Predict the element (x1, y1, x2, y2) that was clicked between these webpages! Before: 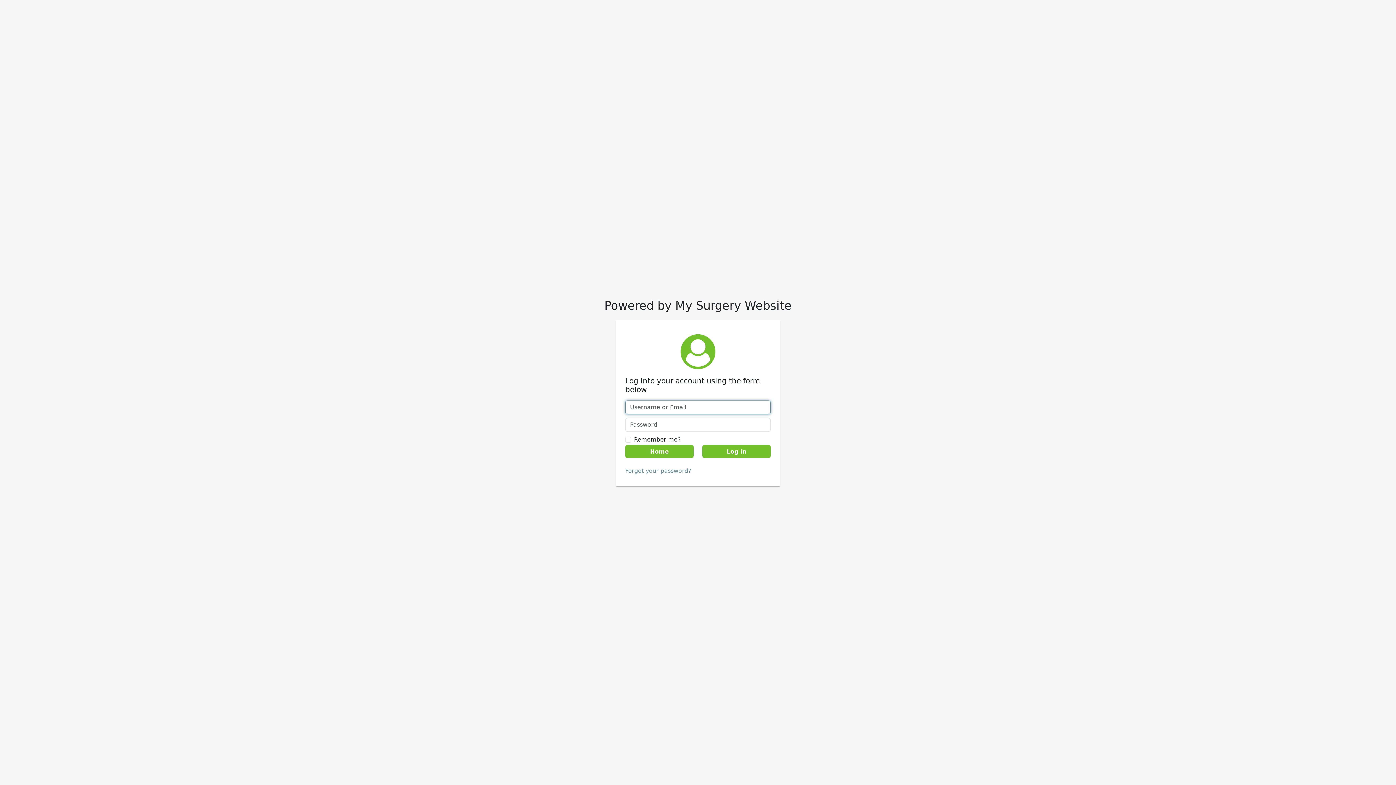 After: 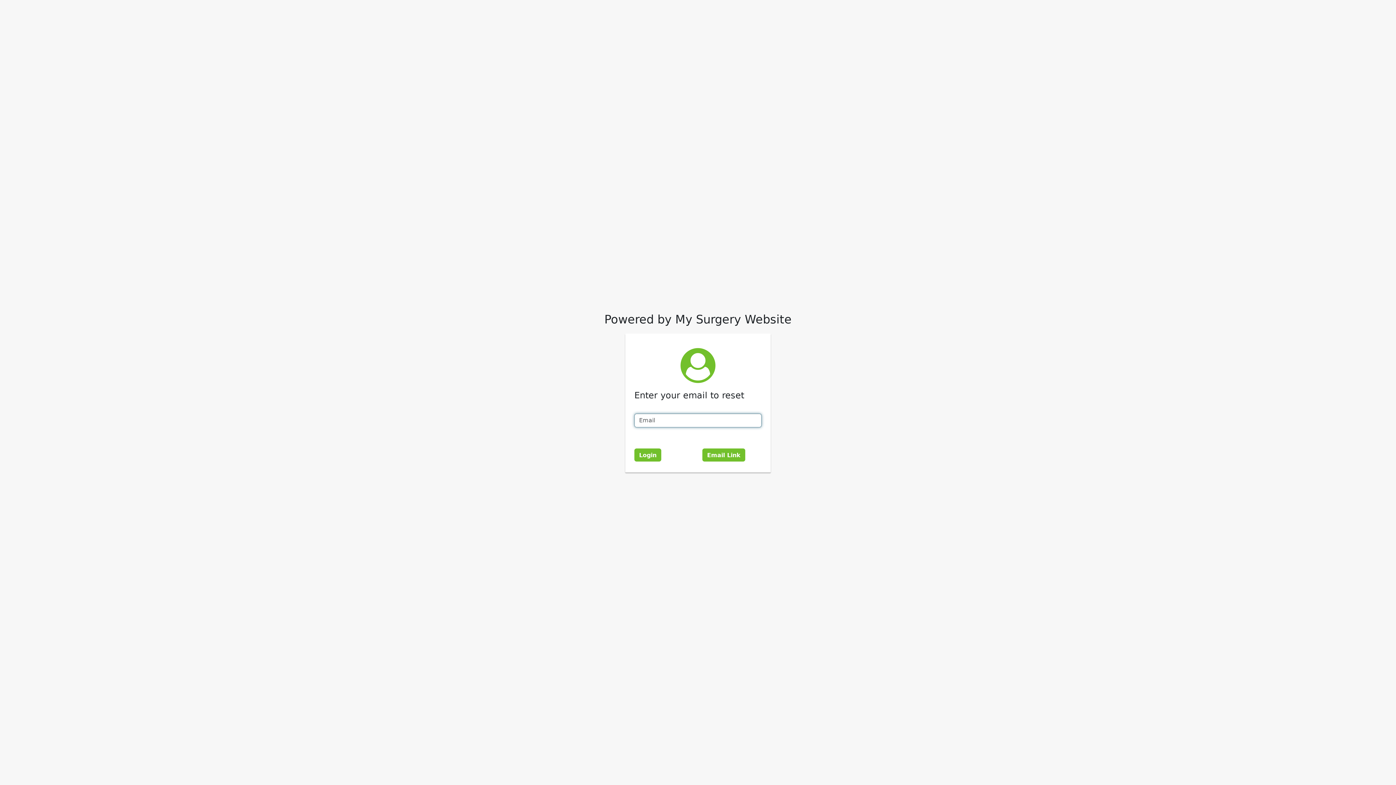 Action: bbox: (625, 467, 691, 474) label: Forgot your password?